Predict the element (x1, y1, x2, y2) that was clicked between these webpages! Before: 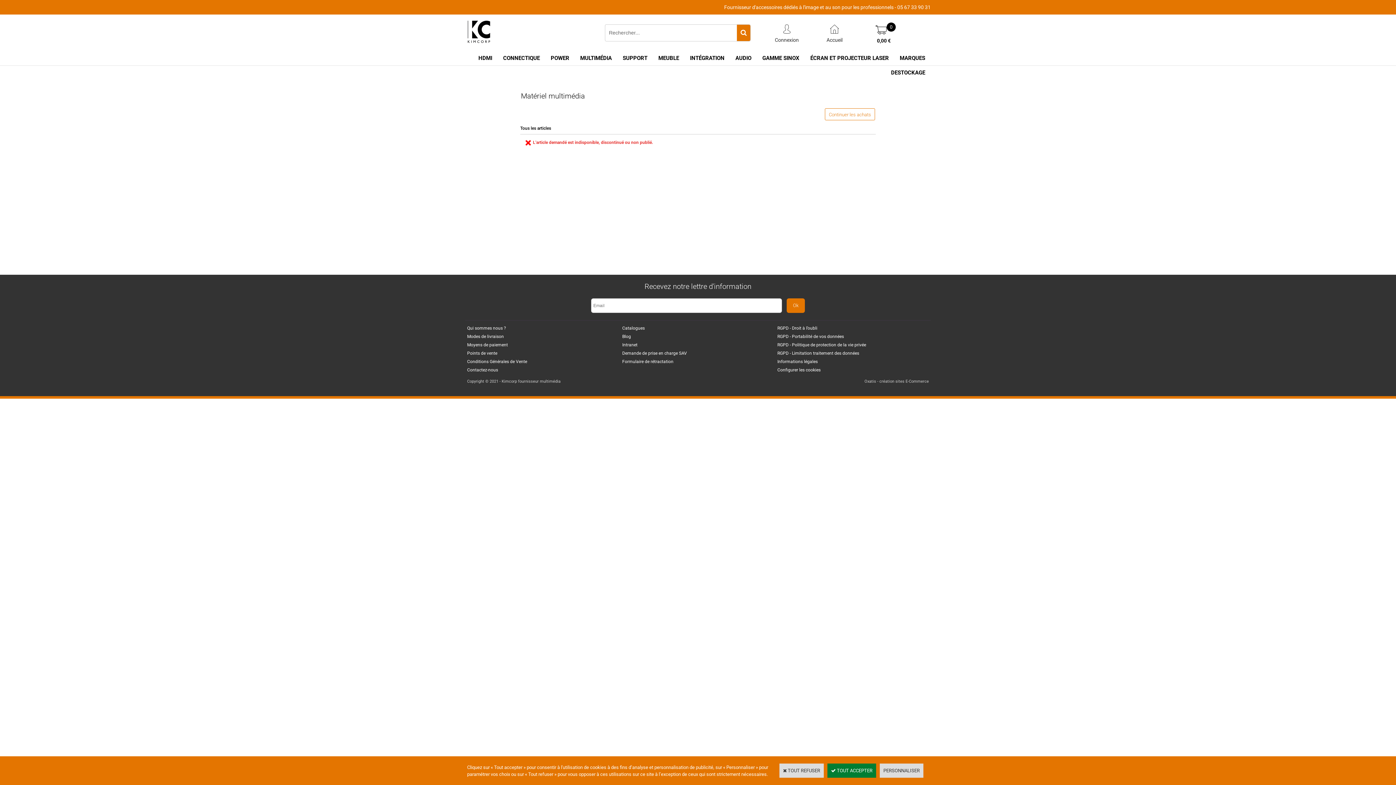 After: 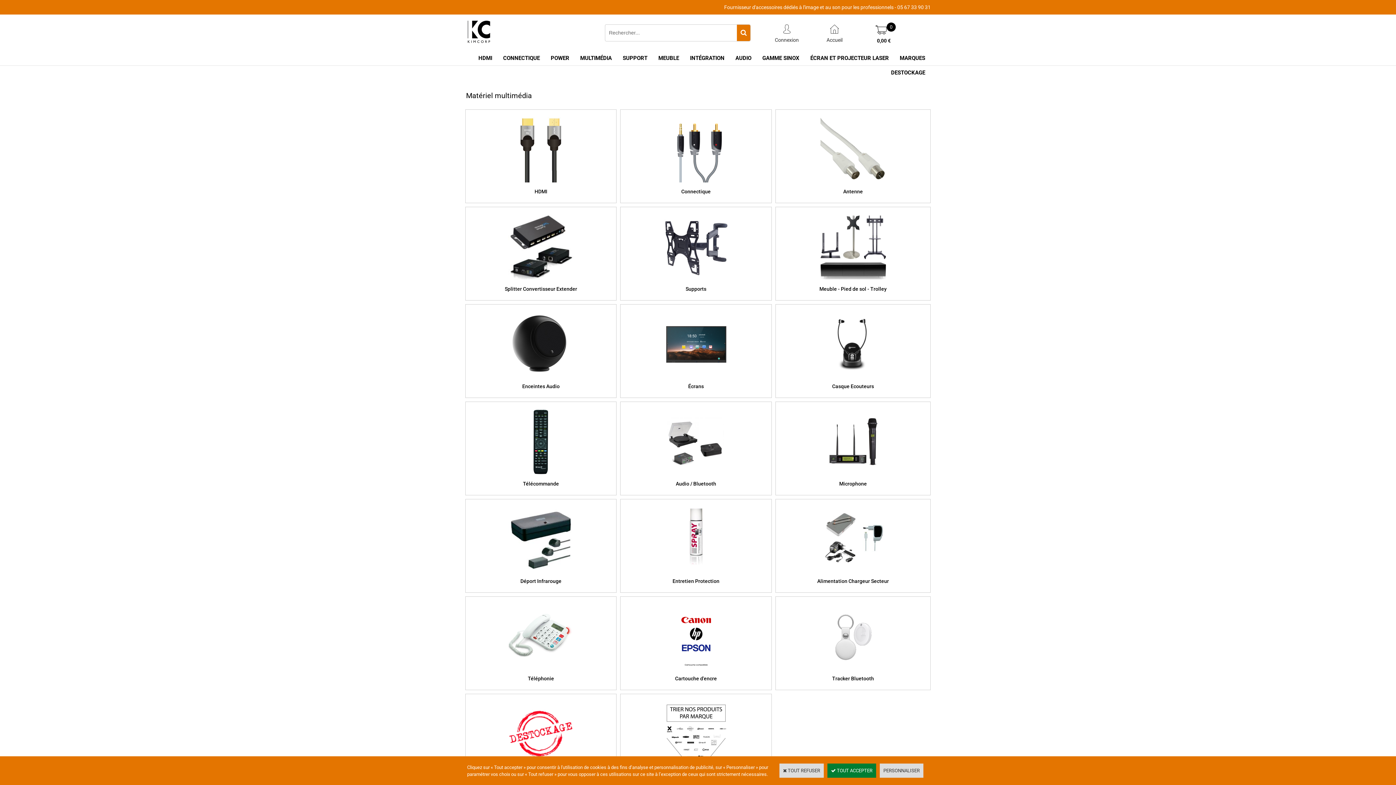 Action: label: Tous les articles bbox: (520, 125, 551, 130)